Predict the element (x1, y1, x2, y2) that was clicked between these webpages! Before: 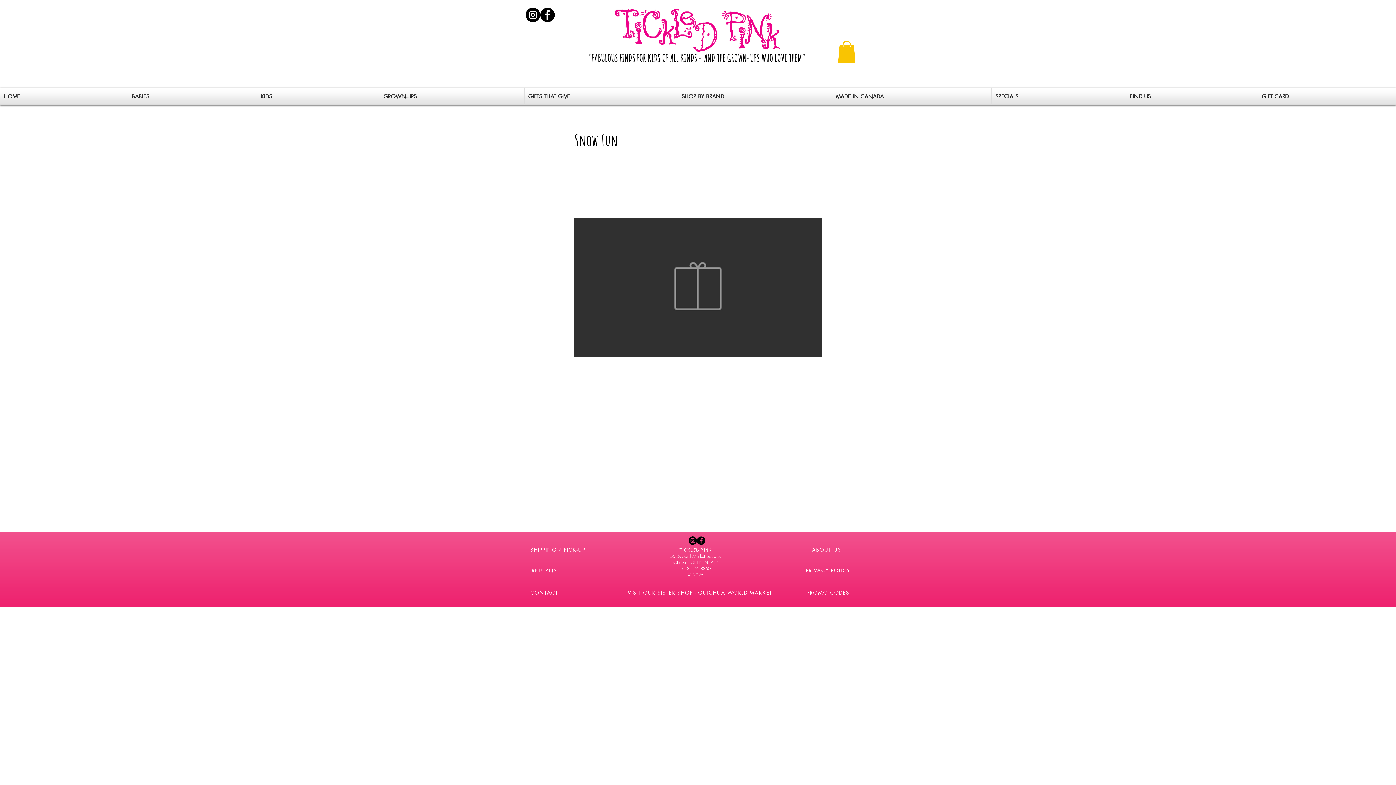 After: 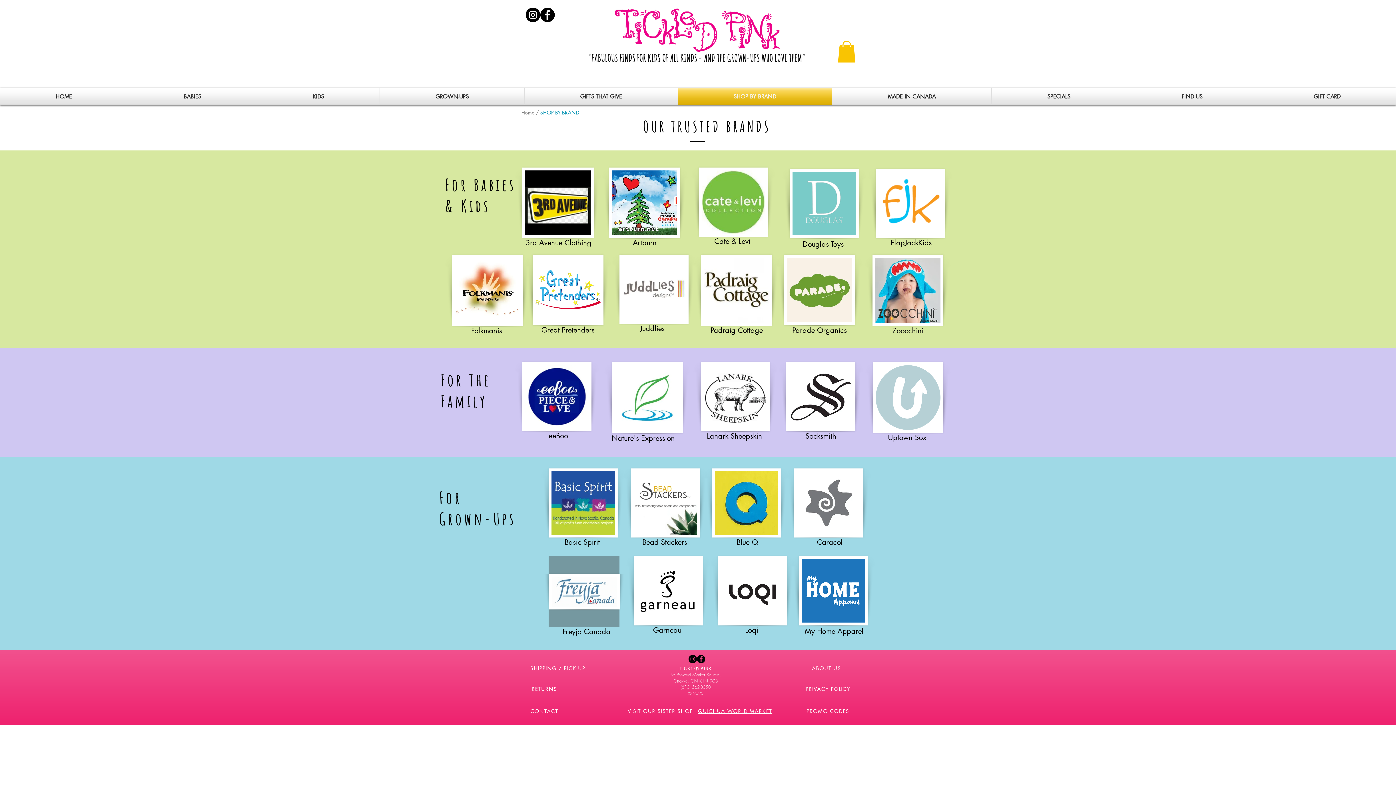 Action: label: SHOP BY BRAND bbox: (678, 88, 832, 105)